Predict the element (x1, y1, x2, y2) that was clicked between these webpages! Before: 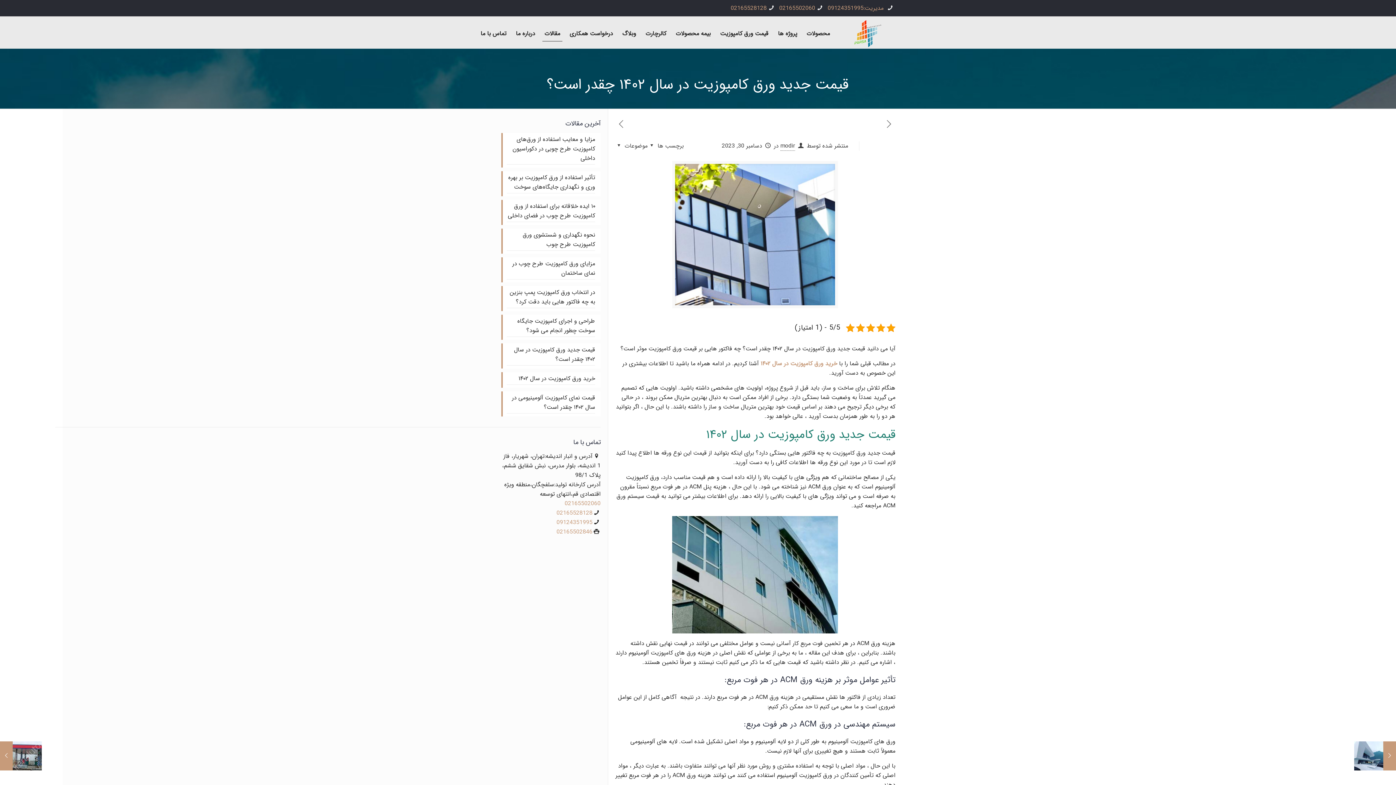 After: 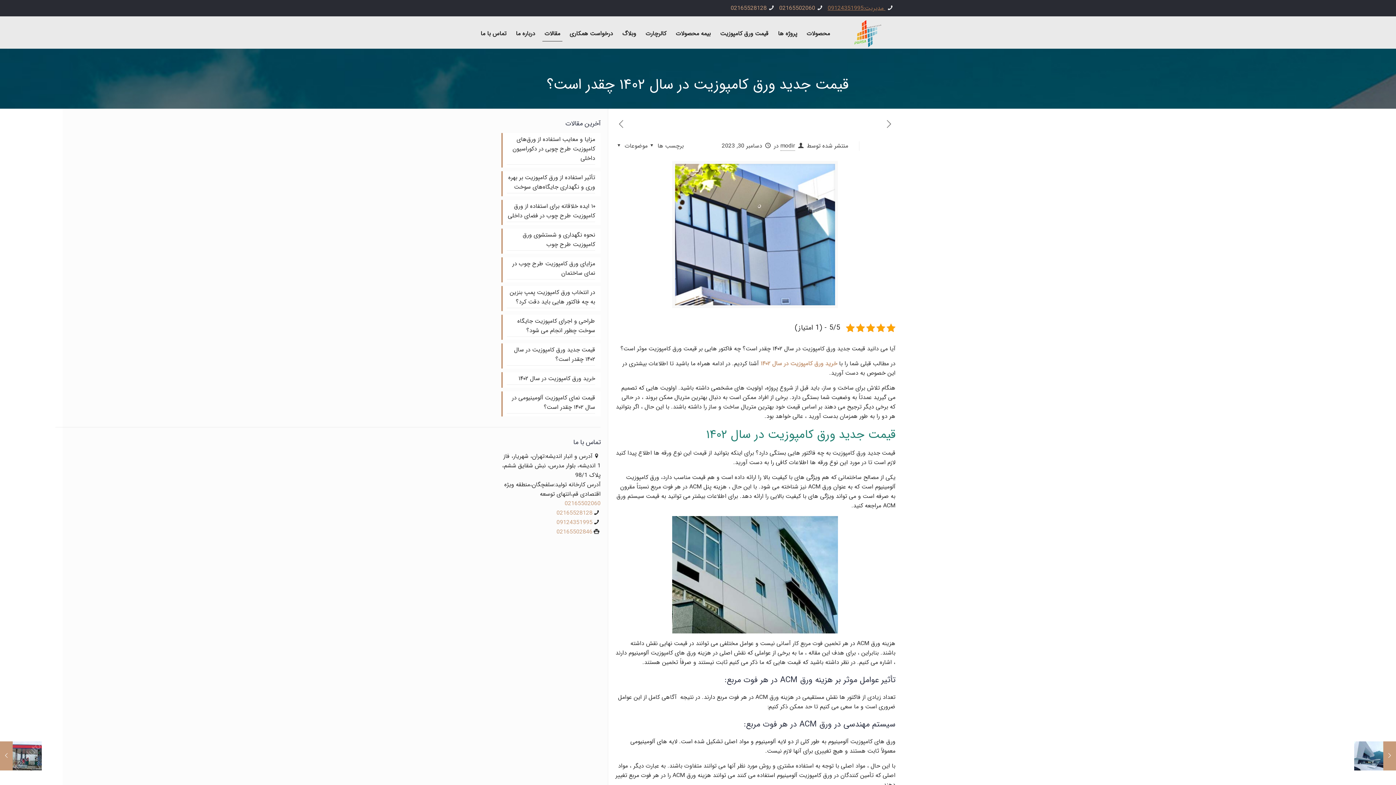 Action: label:  مدیریت:09124351995 bbox: (827, 3, 885, 12)